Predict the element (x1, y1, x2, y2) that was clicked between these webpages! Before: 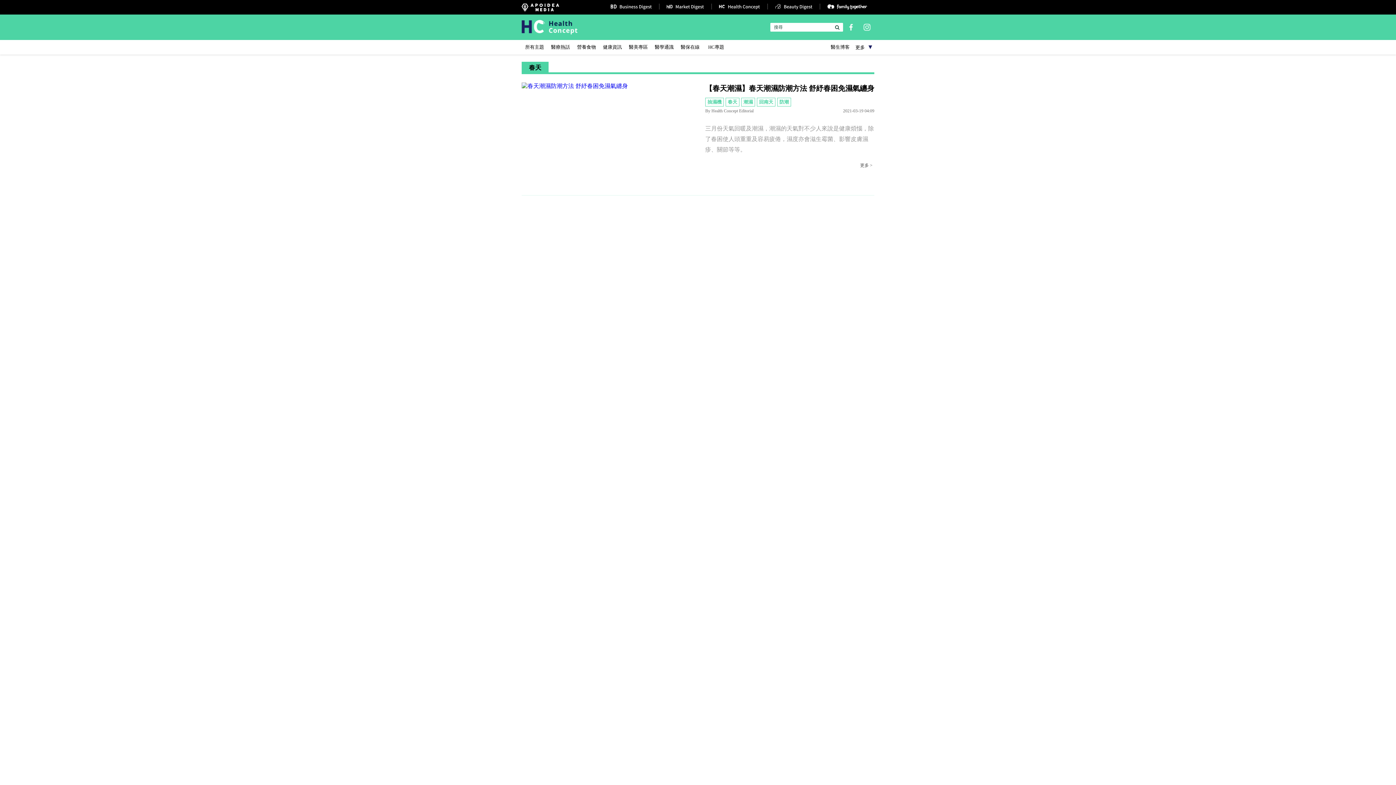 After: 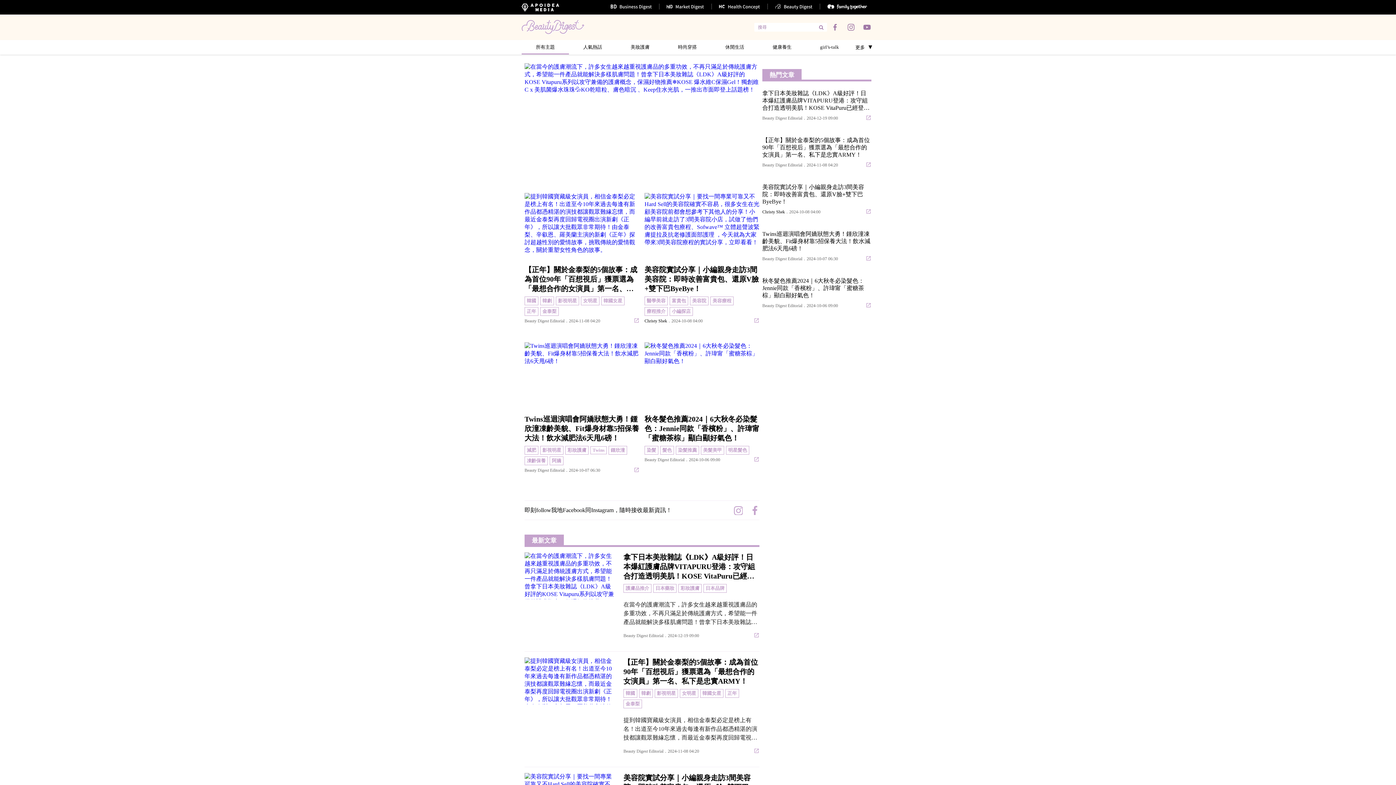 Action: bbox: (768, 3, 820, 9)